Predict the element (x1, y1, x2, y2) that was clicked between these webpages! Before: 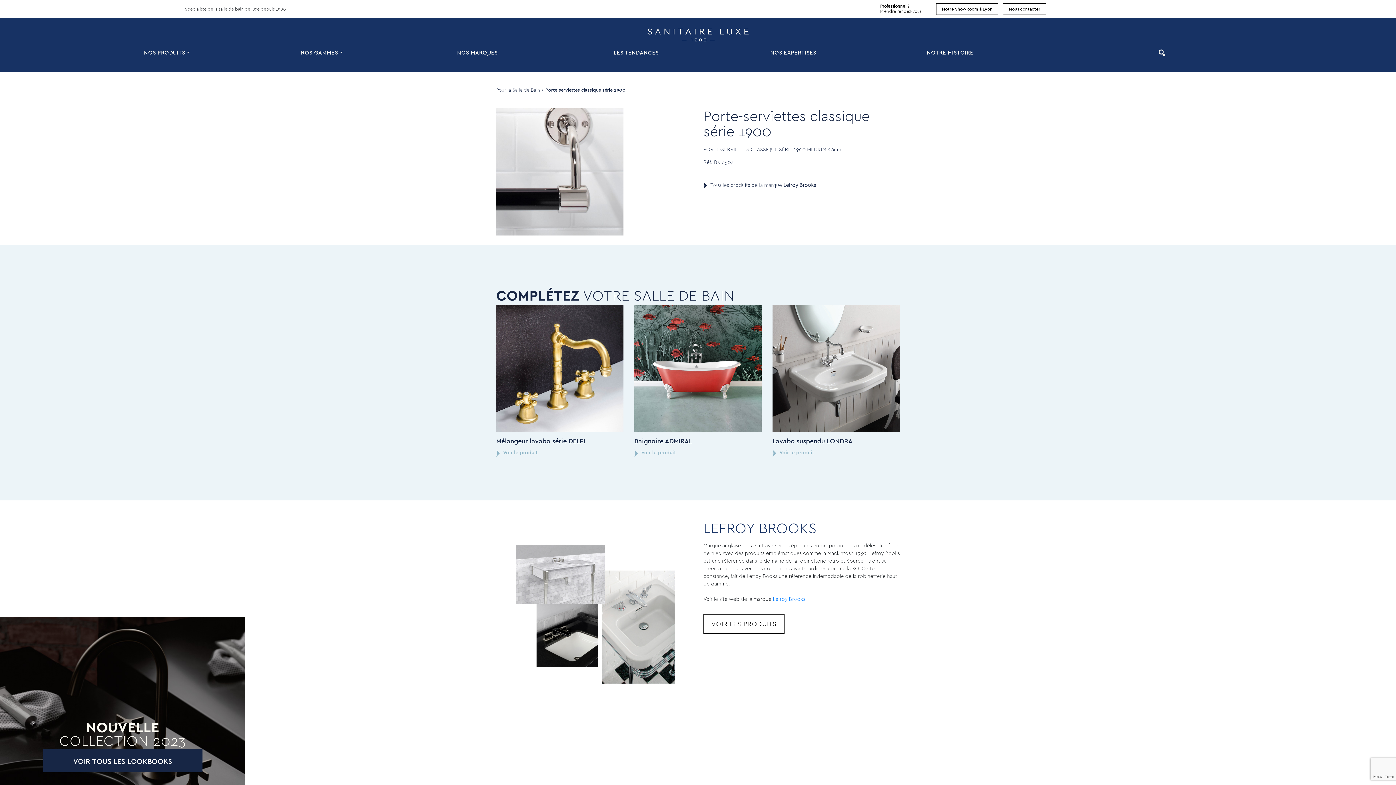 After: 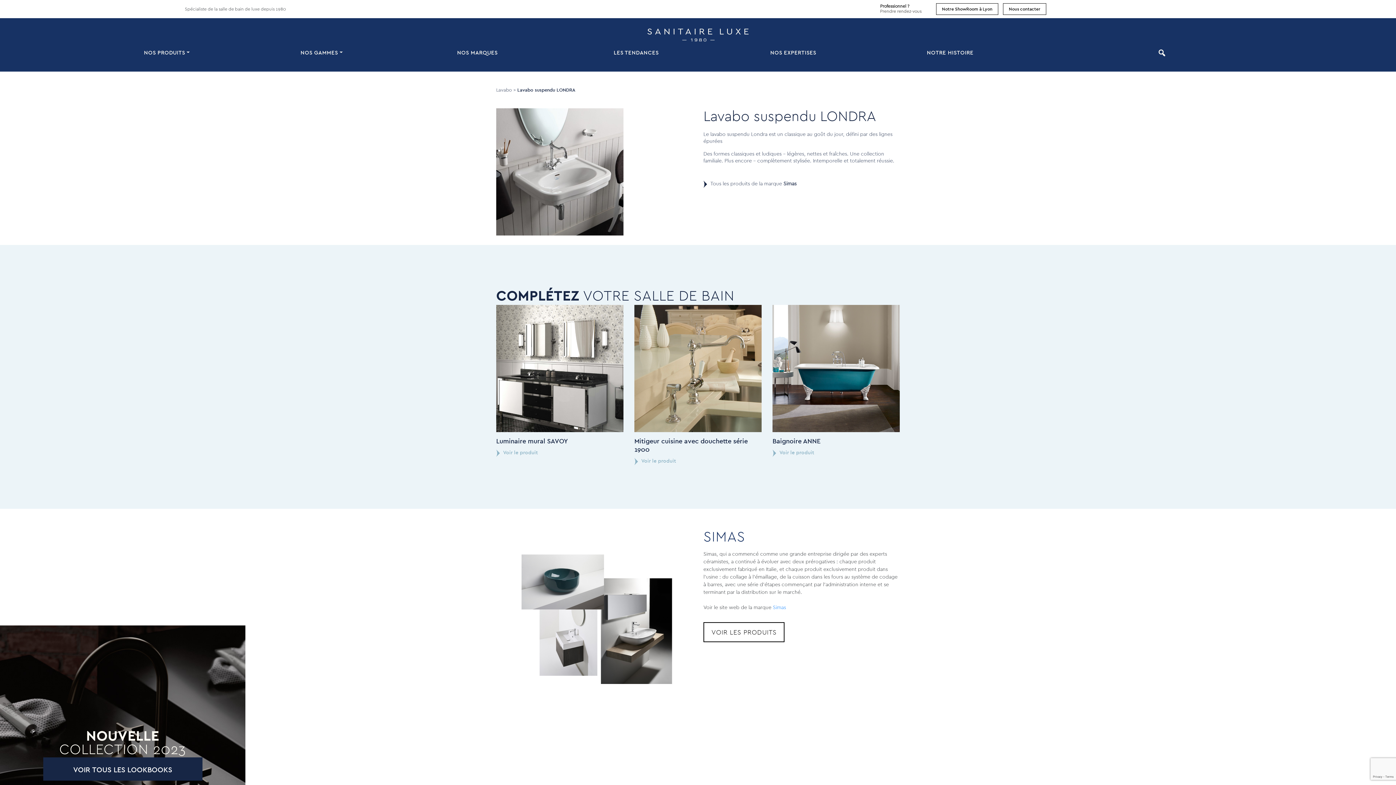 Action: label:  Voir le produit bbox: (772, 449, 814, 456)